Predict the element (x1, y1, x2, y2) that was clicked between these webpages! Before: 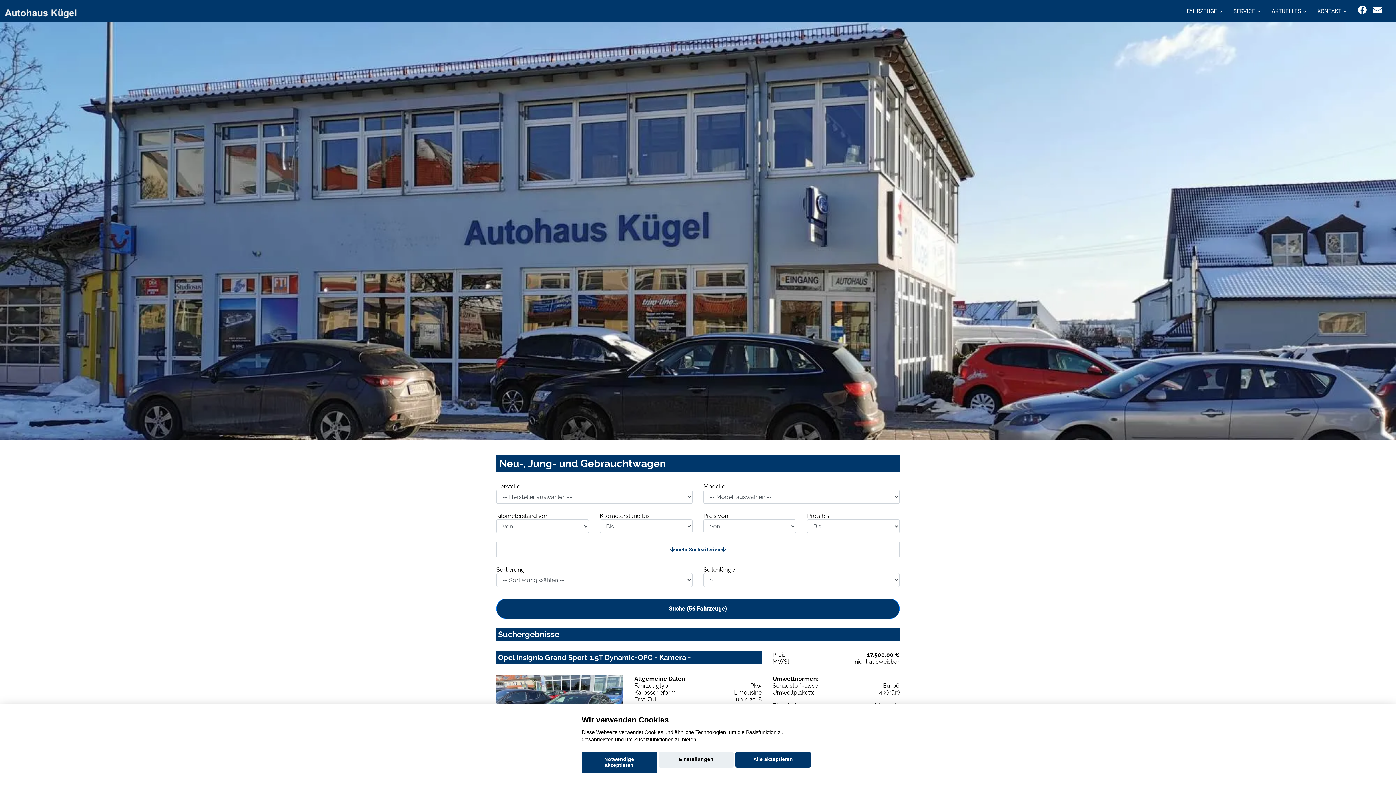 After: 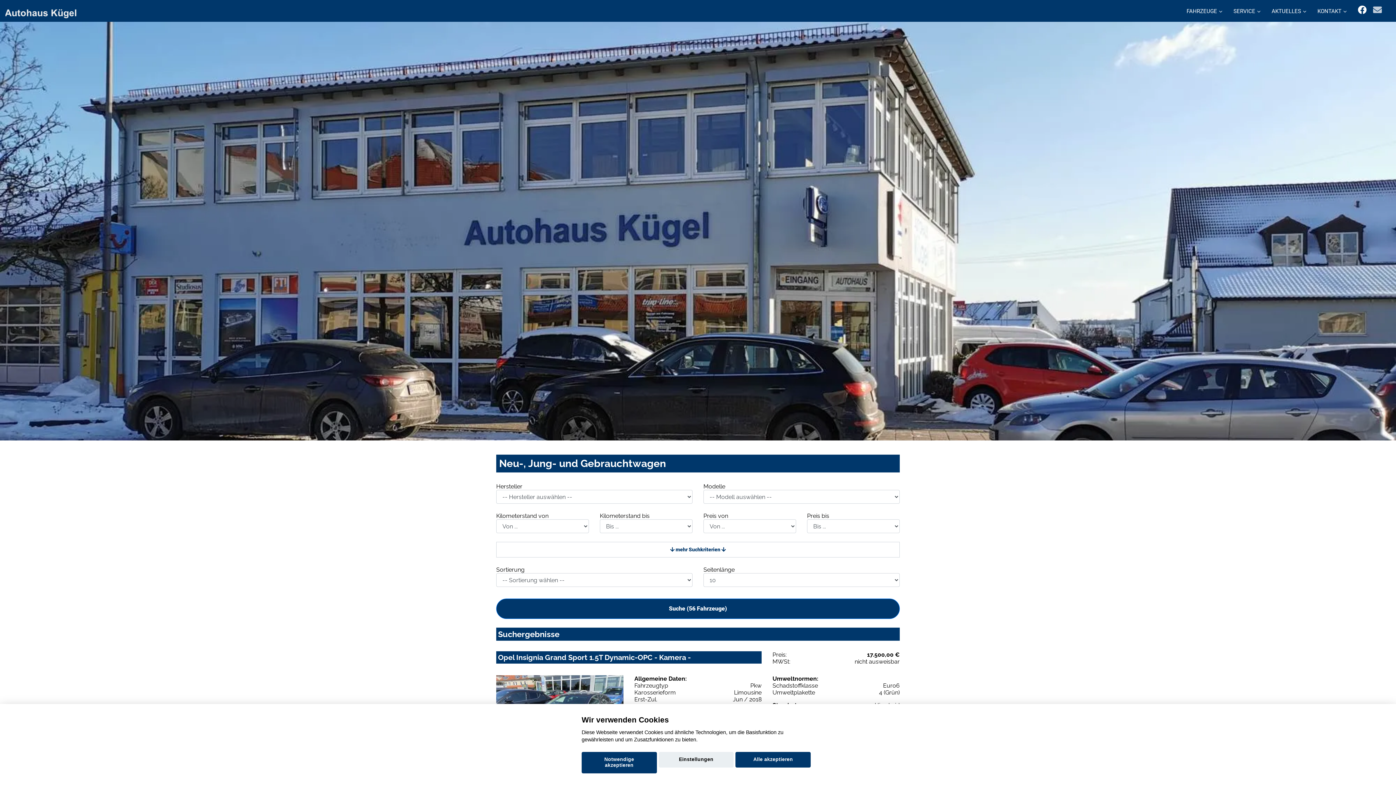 Action: bbox: (1373, 4, 1382, 15)